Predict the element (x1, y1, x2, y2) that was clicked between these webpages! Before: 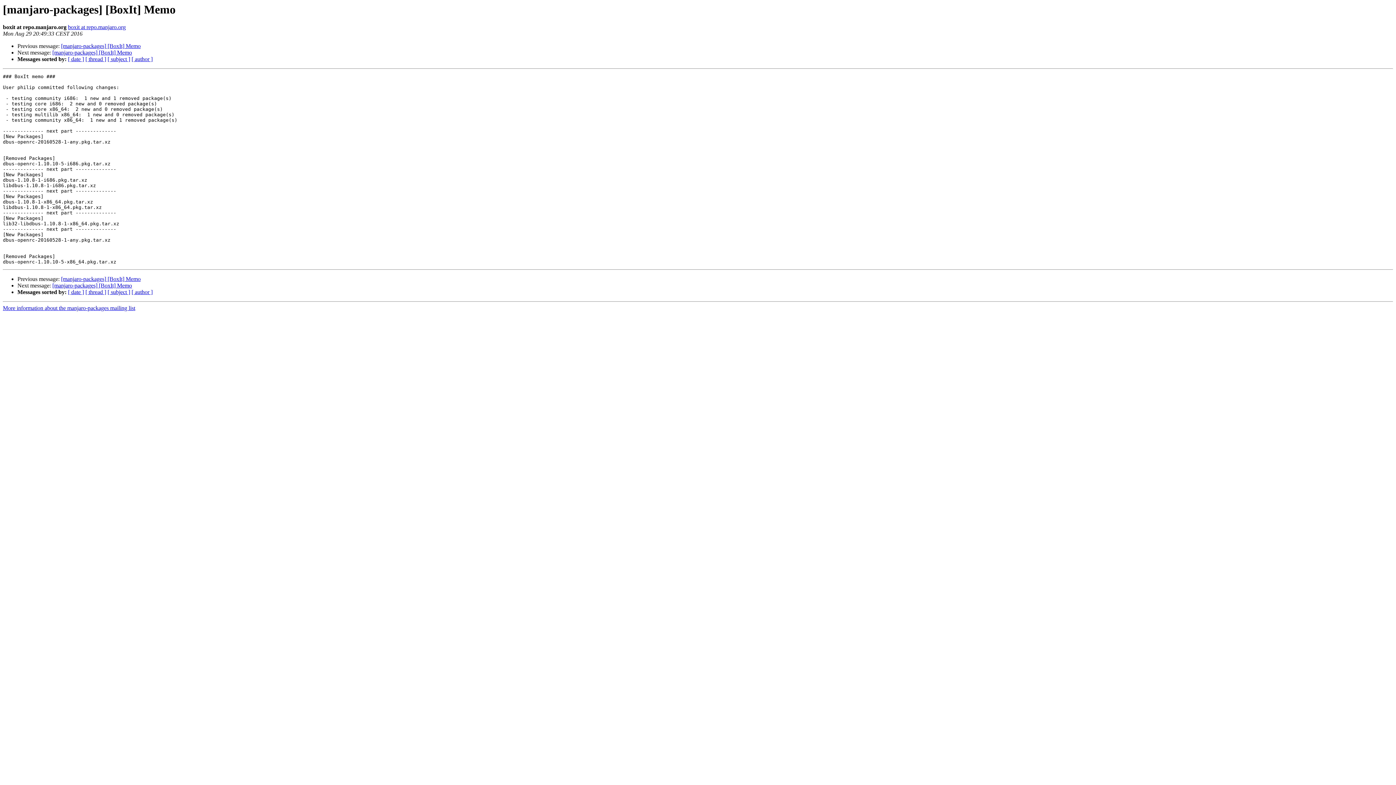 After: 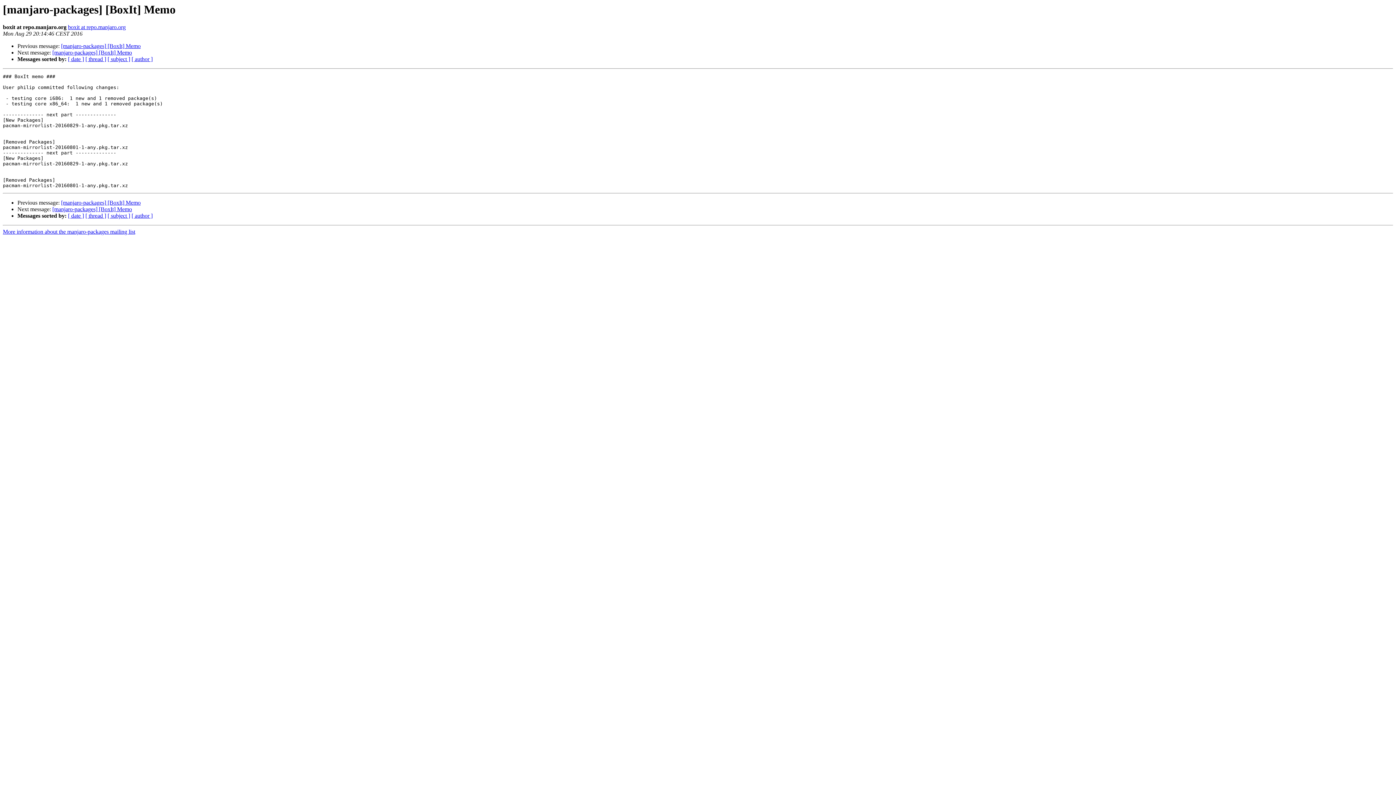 Action: label: [manjaro-packages] [BoxIt] Memo bbox: (61, 43, 140, 49)